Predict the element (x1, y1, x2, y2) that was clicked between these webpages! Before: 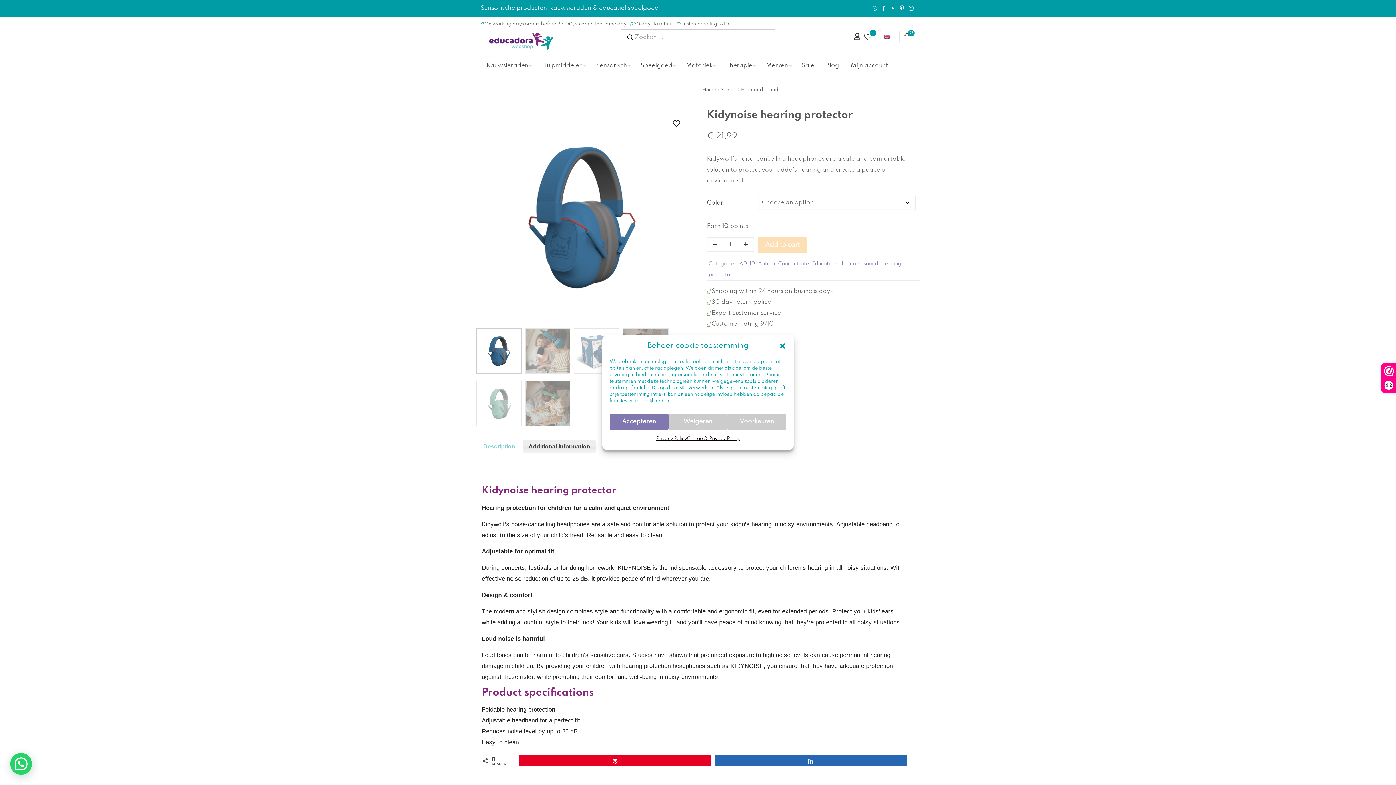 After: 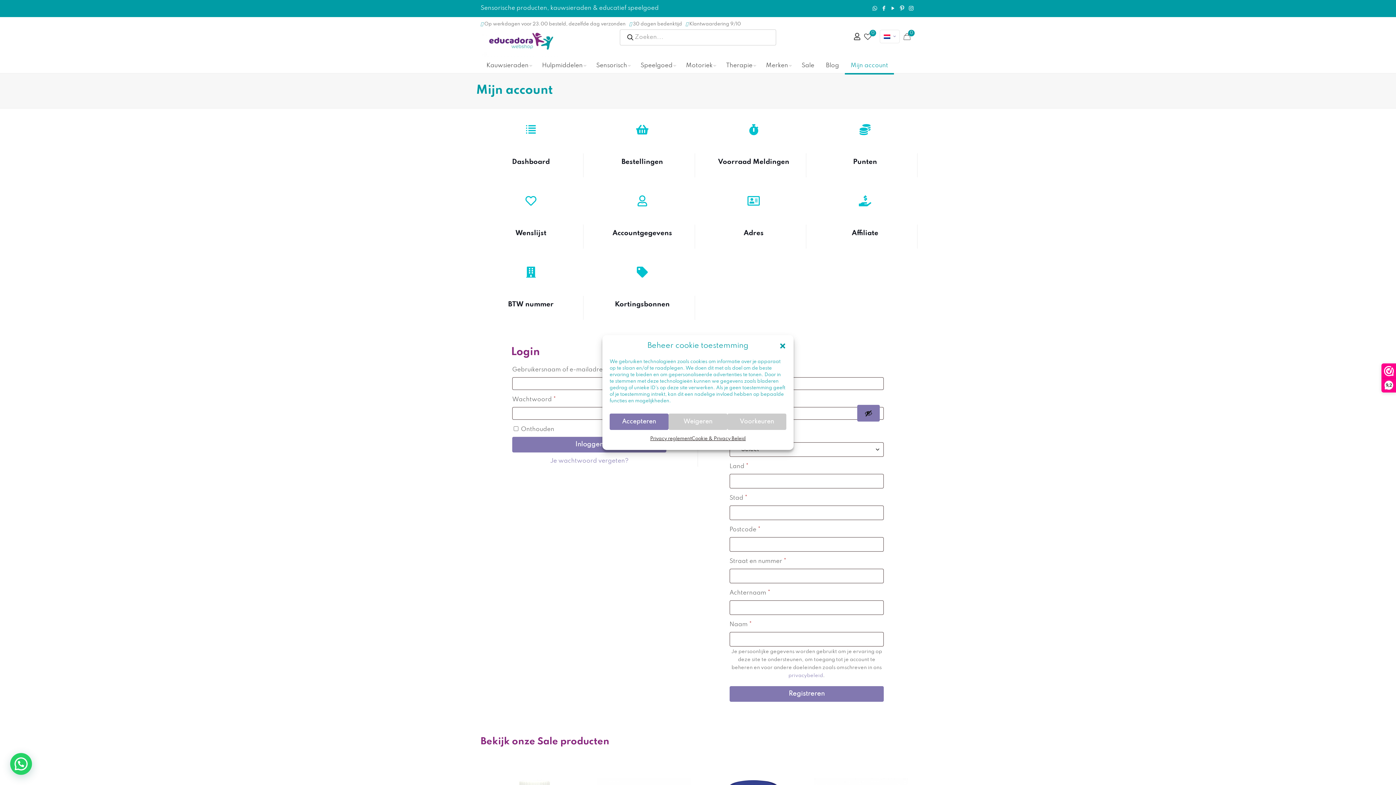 Action: label: Mijn account bbox: (845, 58, 894, 72)